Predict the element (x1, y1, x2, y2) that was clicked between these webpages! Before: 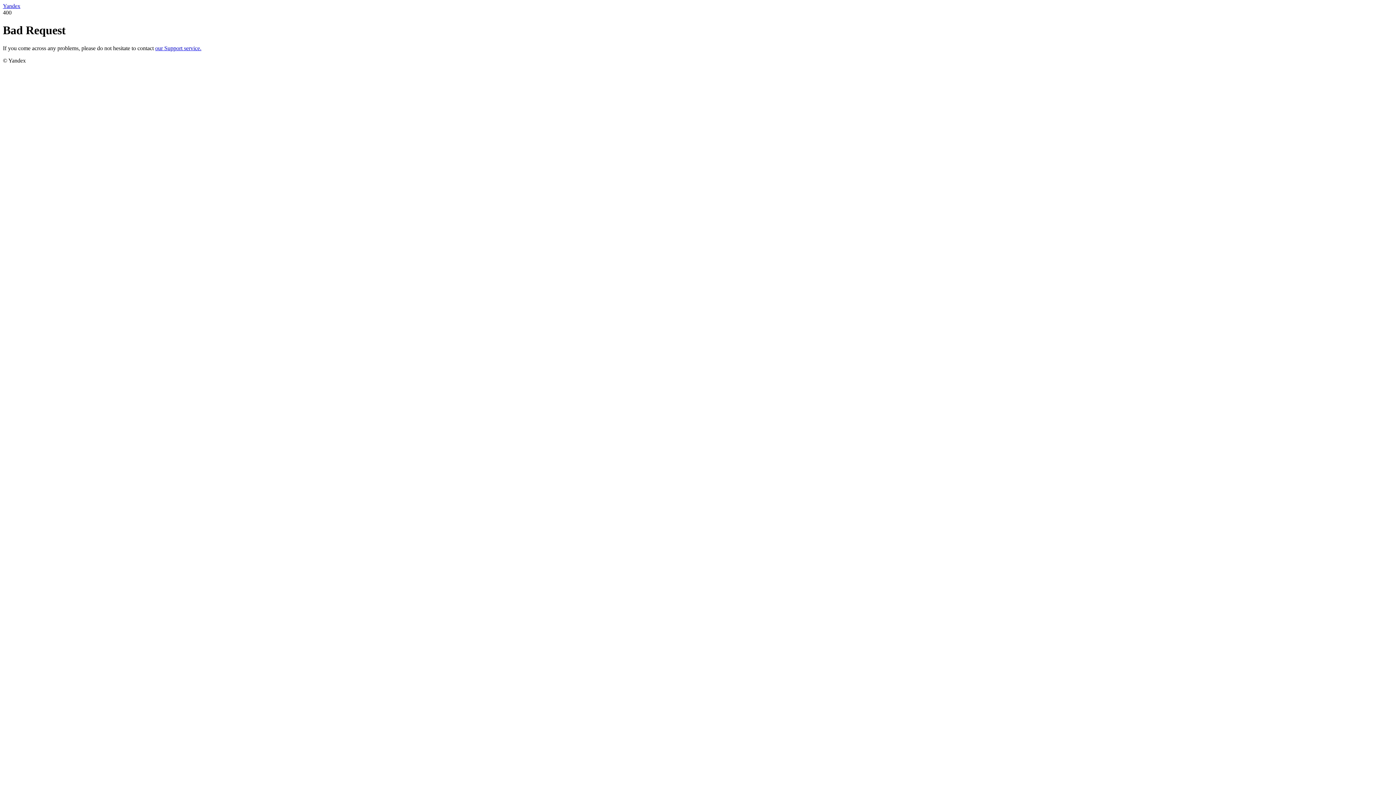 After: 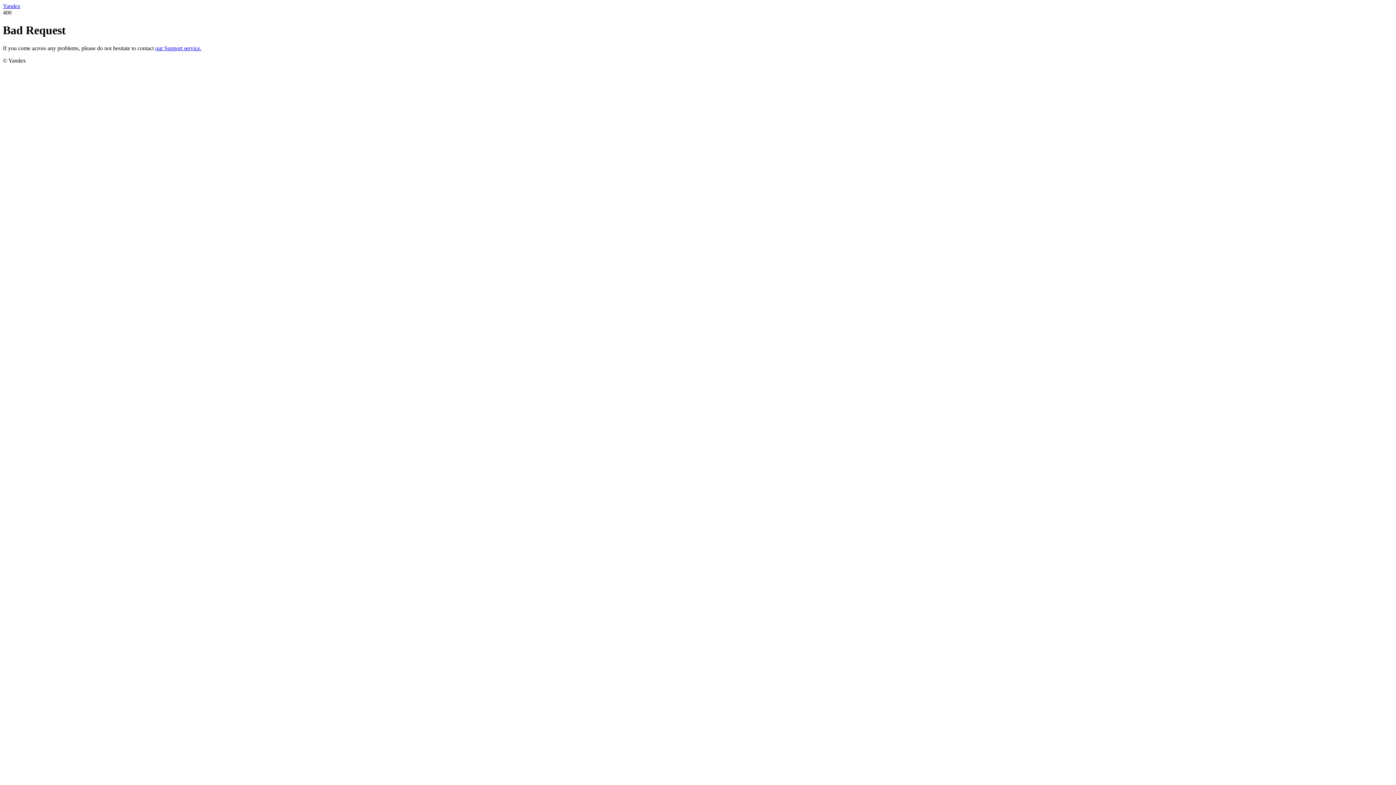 Action: bbox: (155, 45, 201, 51) label: our Support service.